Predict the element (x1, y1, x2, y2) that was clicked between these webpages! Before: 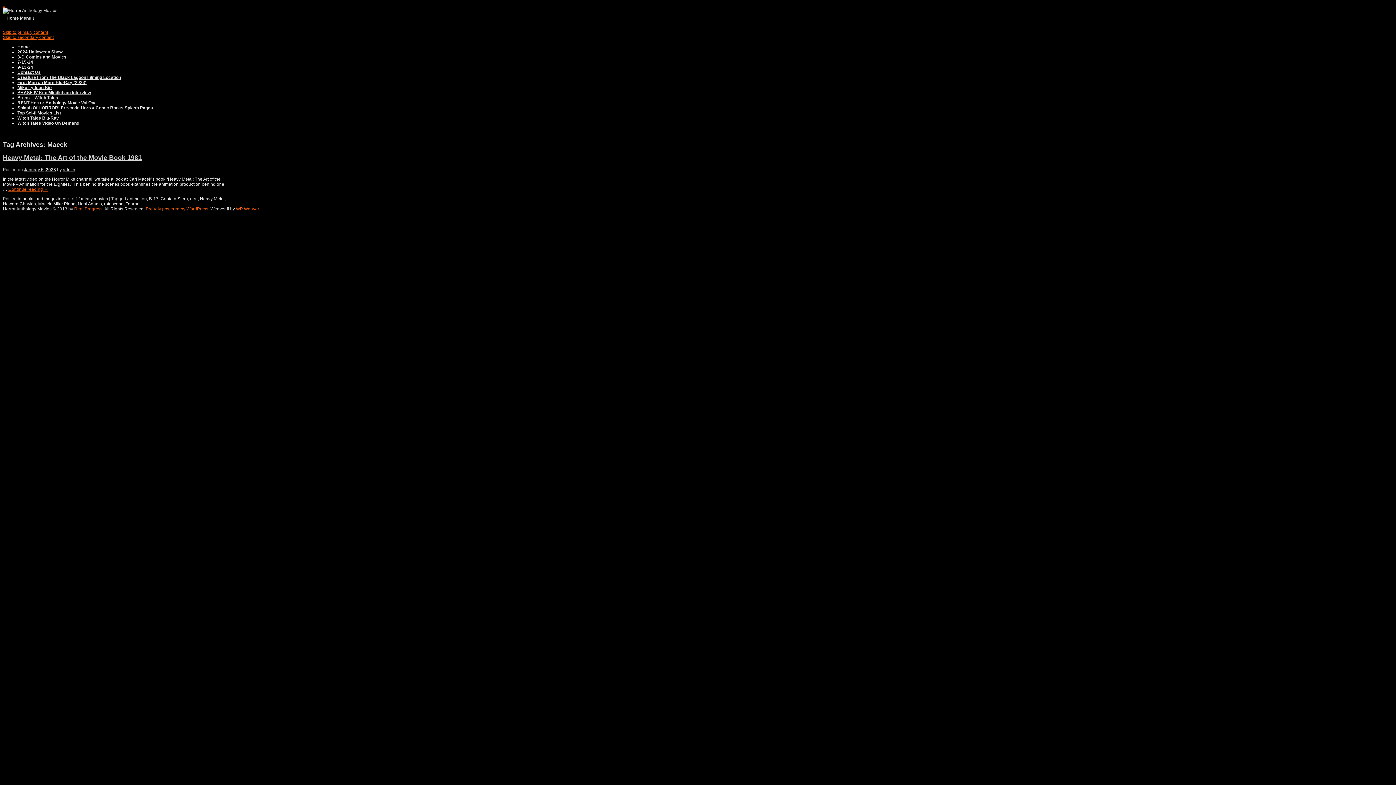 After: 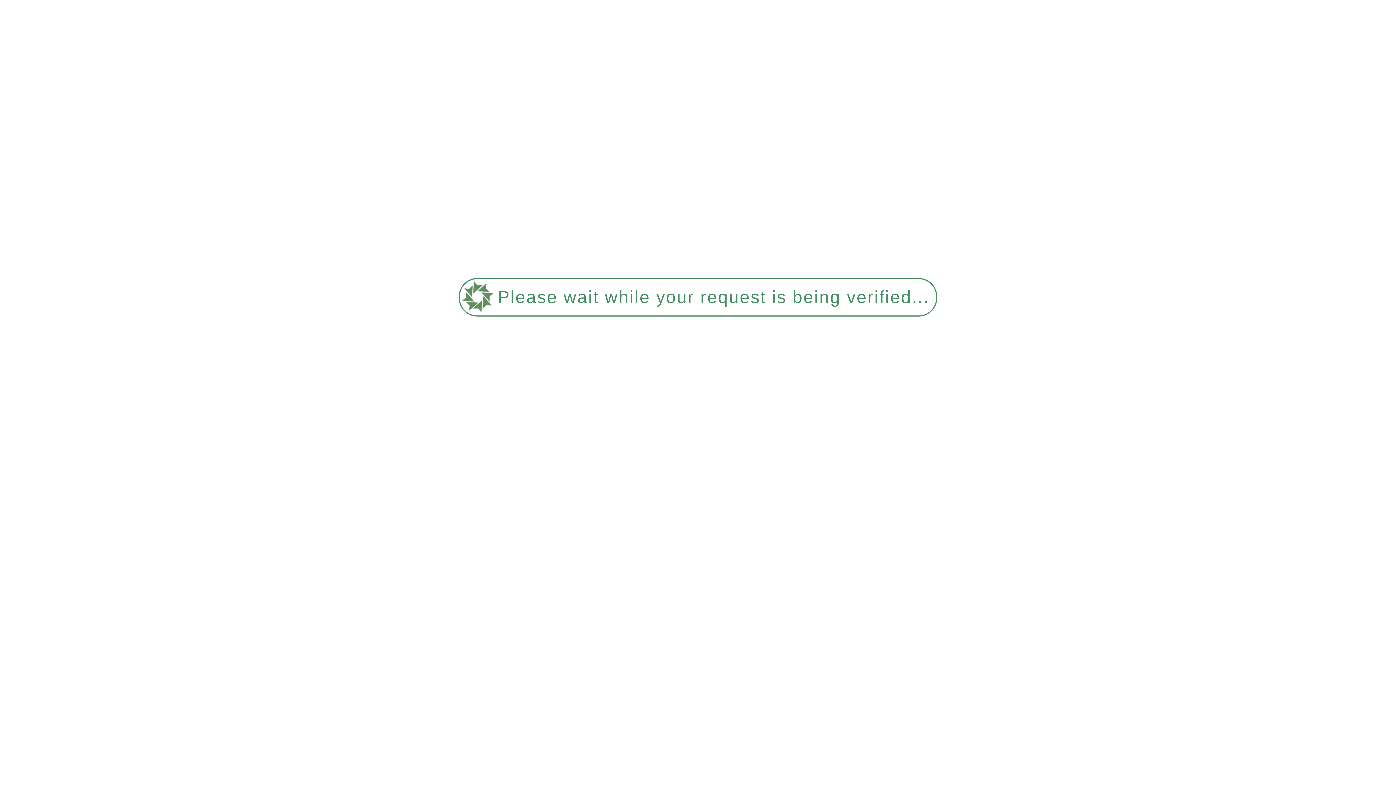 Action: label: books and magazines bbox: (22, 196, 66, 201)